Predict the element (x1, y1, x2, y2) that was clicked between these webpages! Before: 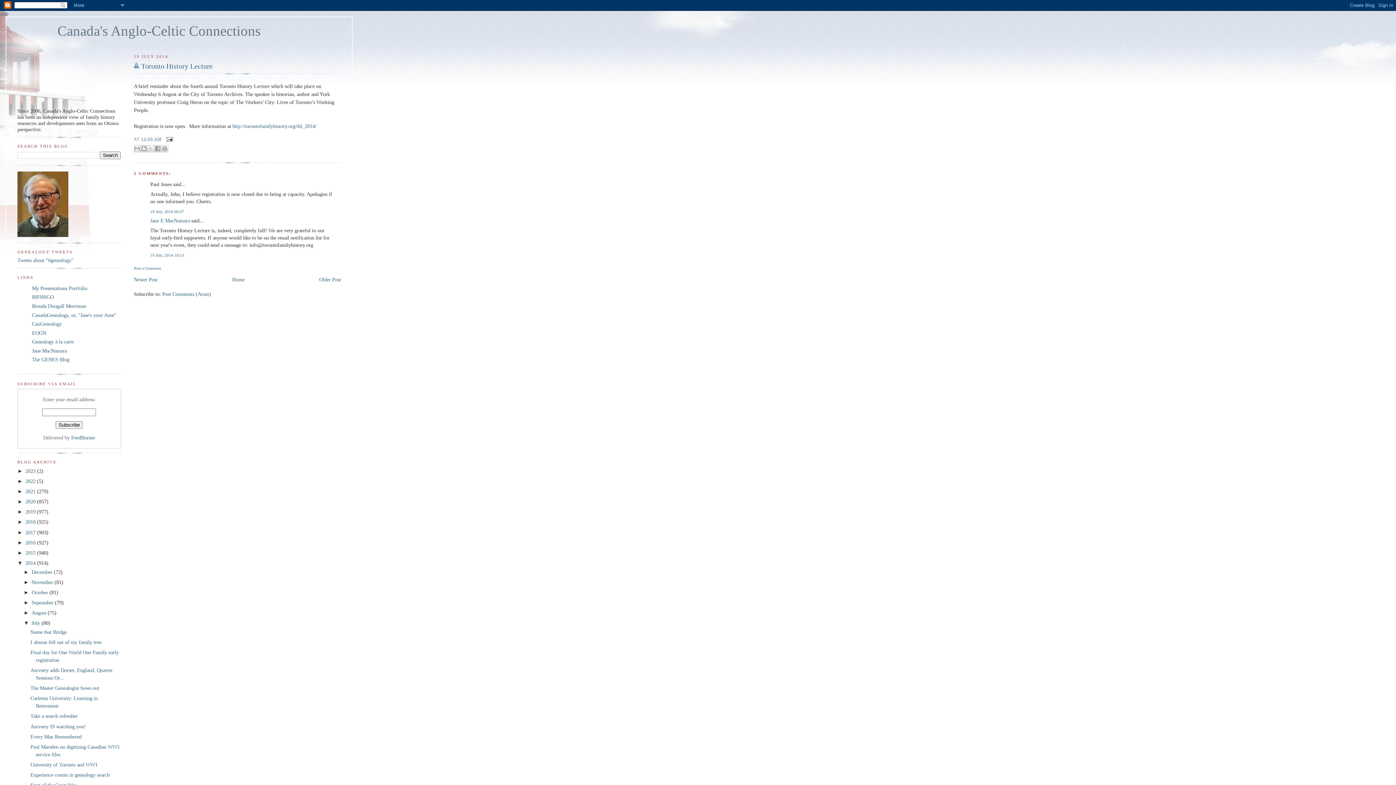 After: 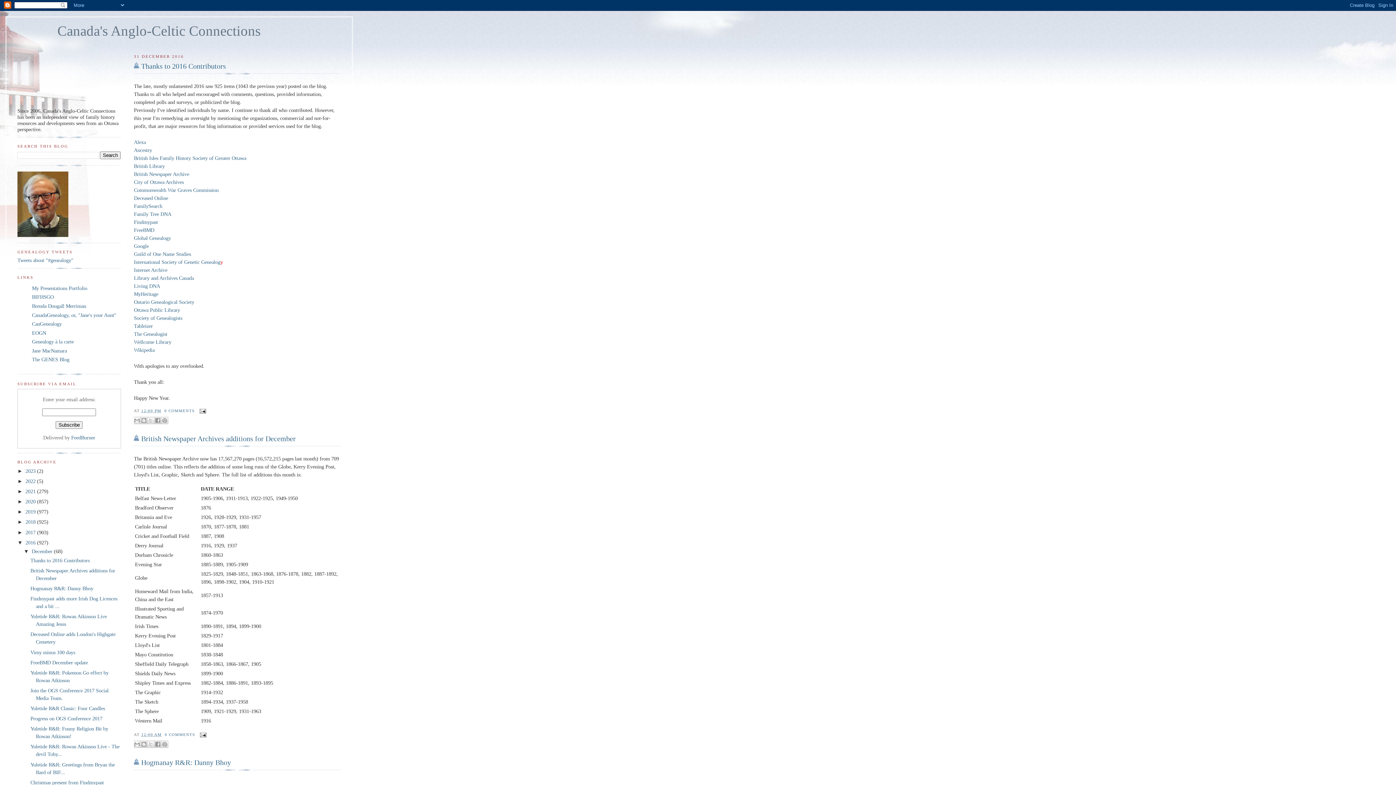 Action: bbox: (25, 539, 37, 545) label: 2016 